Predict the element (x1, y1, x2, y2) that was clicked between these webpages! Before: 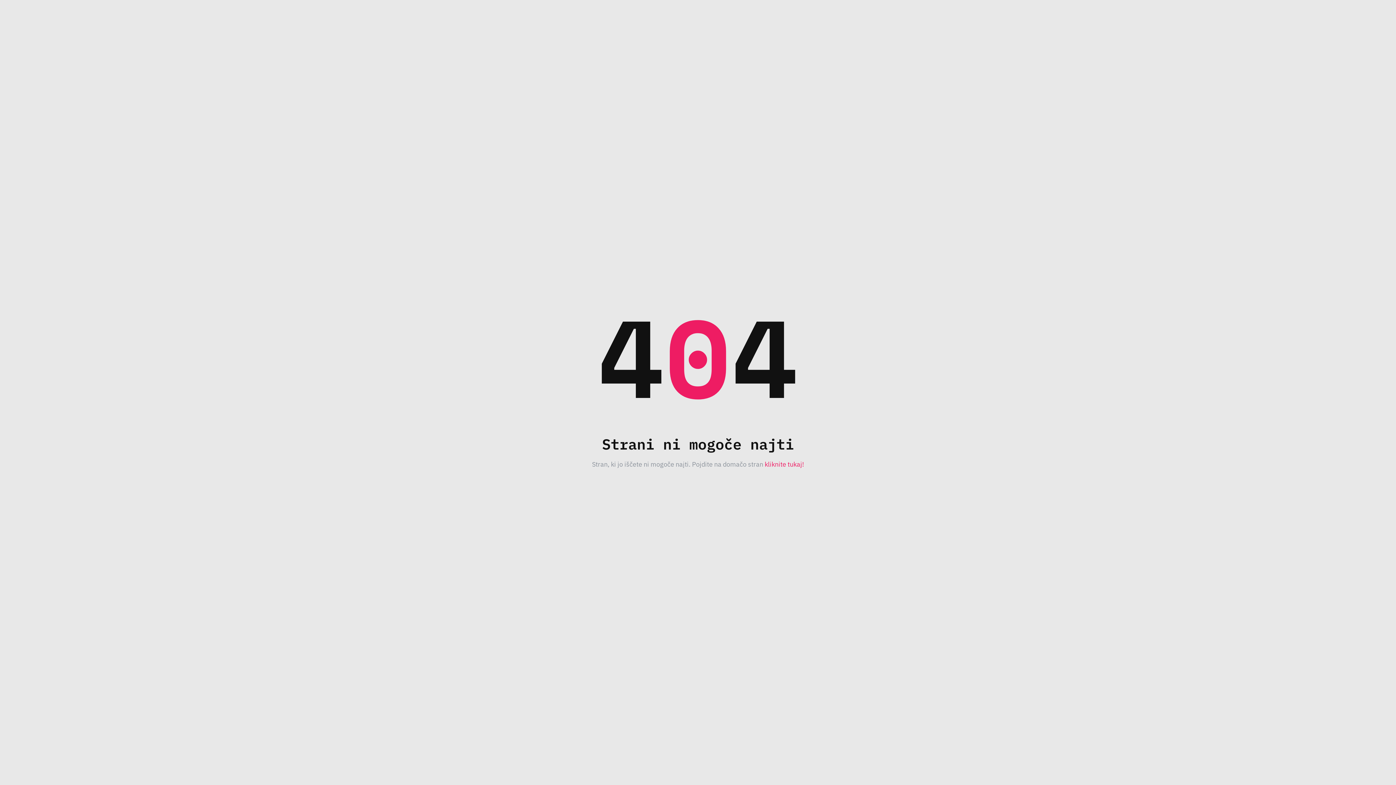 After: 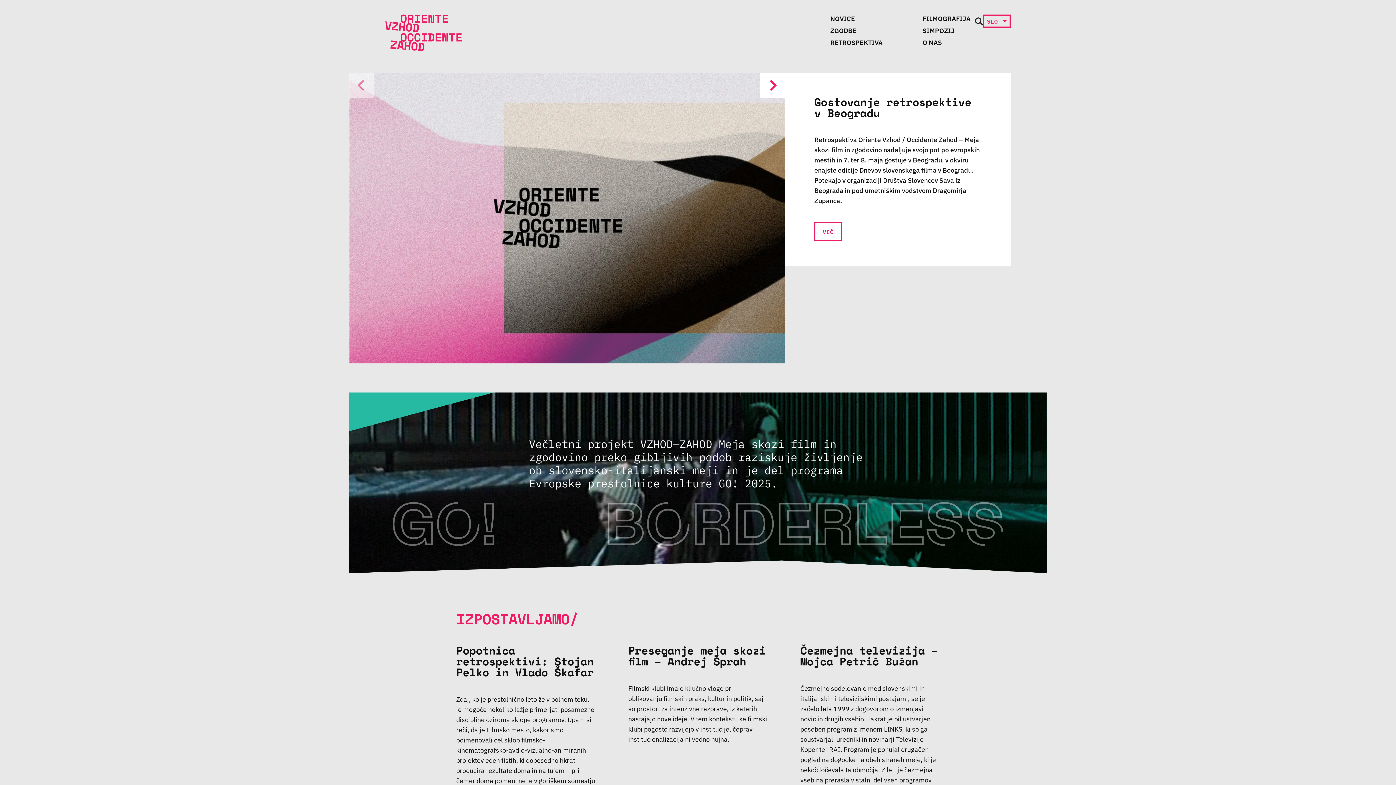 Action: bbox: (764, 459, 804, 468) label: kliknite tukaj!